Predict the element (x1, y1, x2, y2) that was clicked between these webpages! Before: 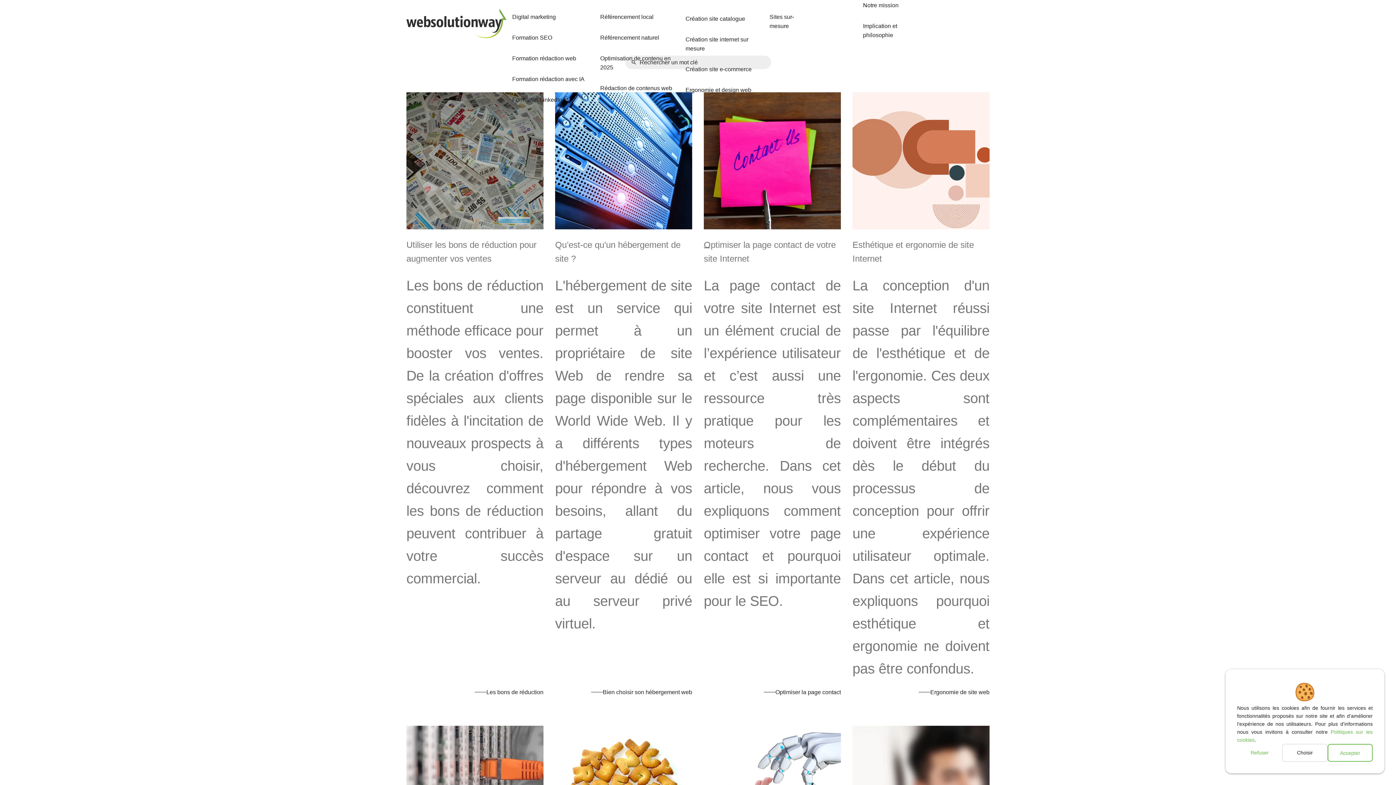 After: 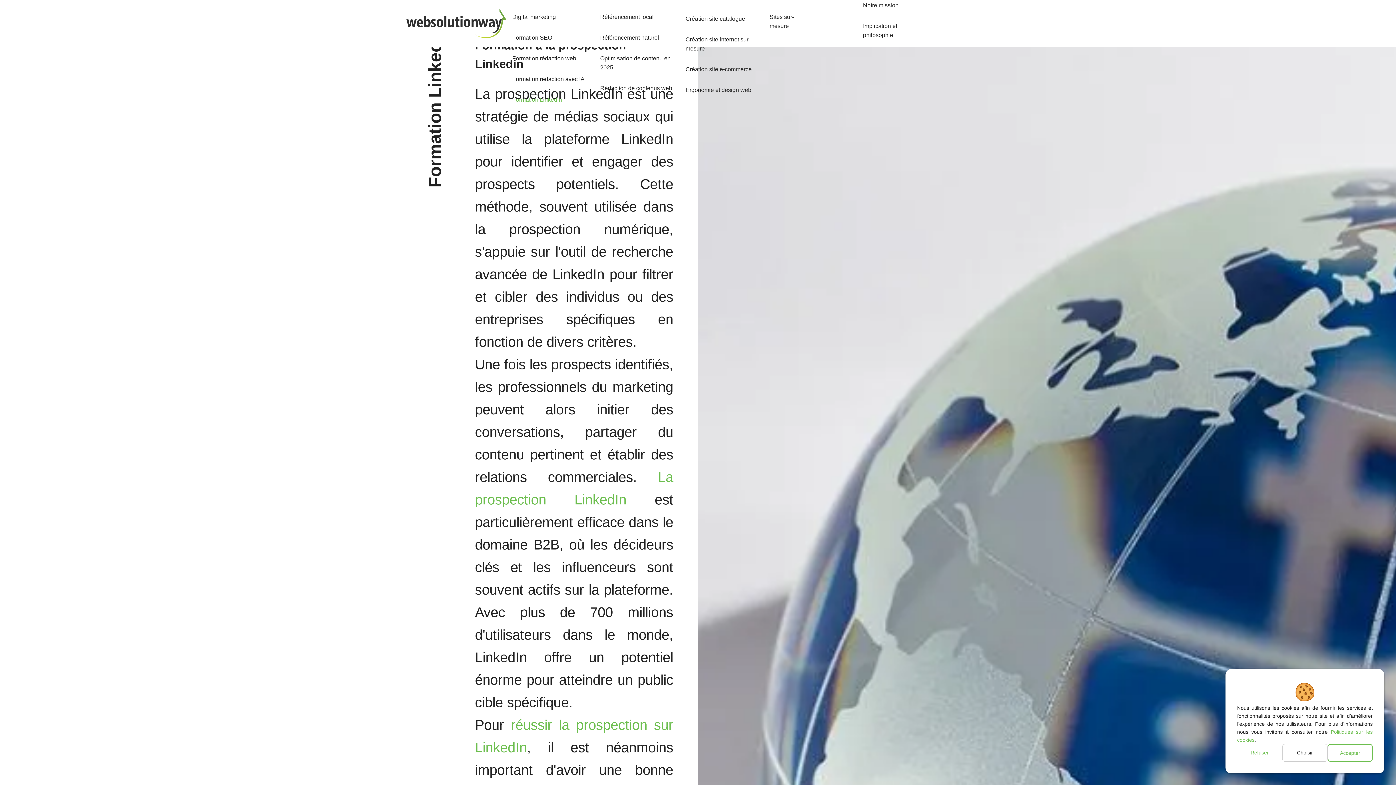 Action: label: Formation LinkedIn bbox: (506, 89, 594, 110)